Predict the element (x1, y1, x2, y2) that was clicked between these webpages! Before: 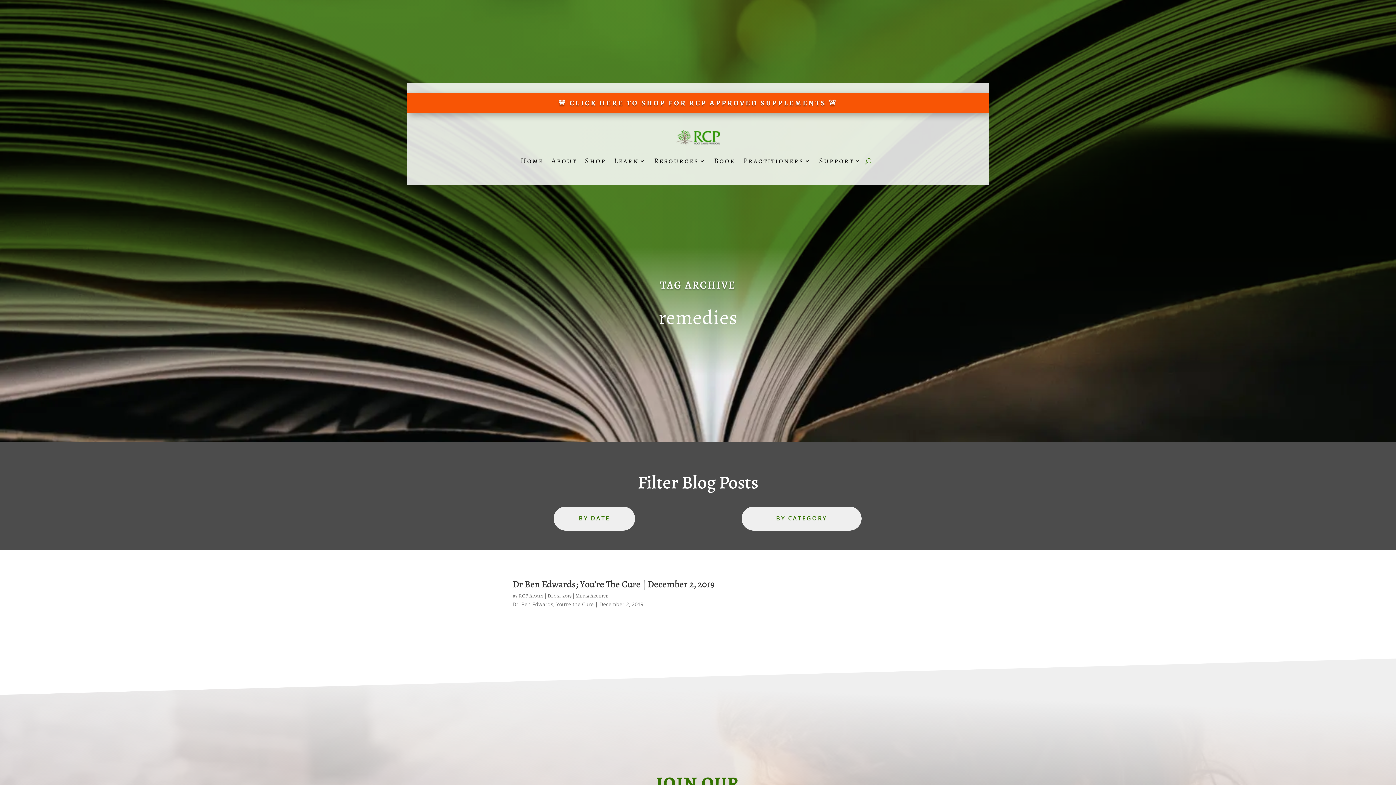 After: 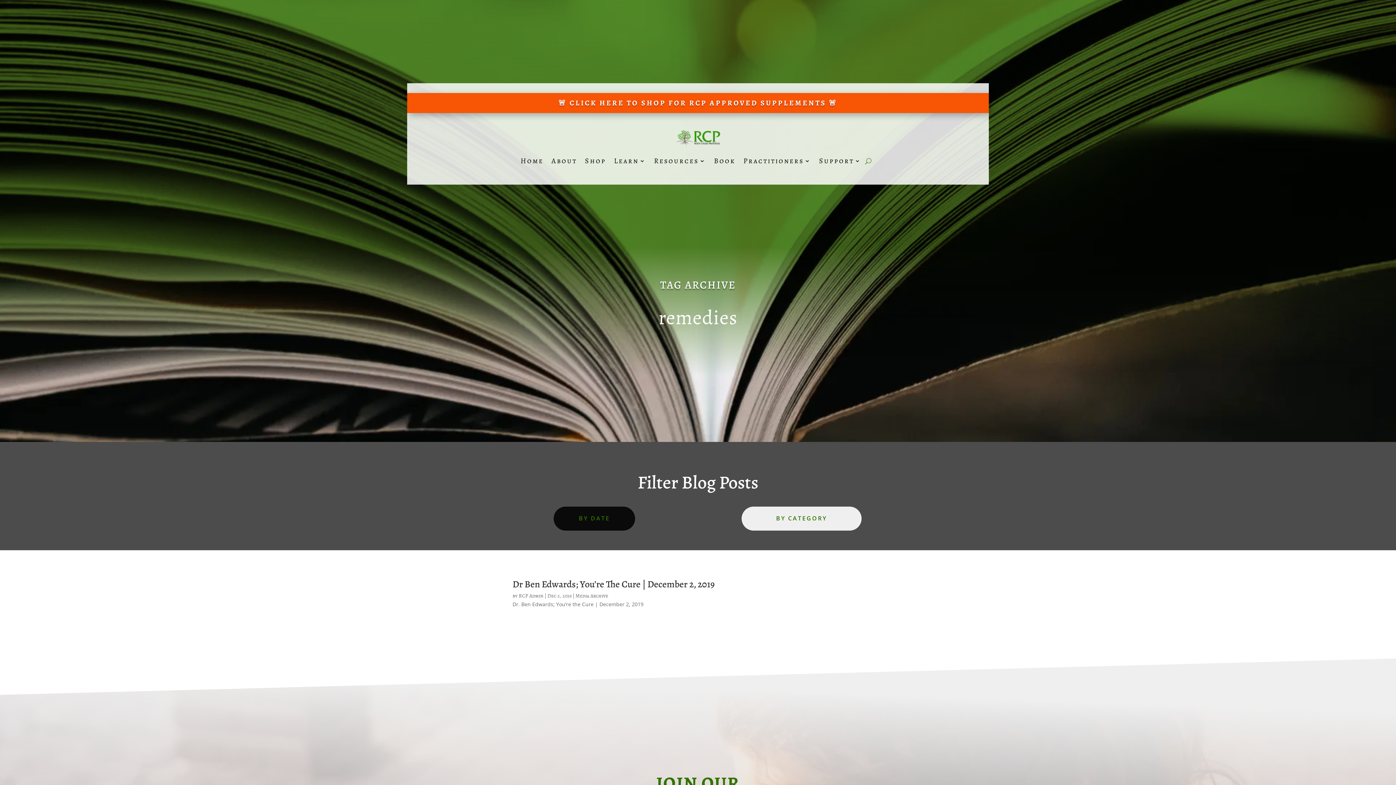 Action: label: BY DATE bbox: (553, 506, 635, 531)